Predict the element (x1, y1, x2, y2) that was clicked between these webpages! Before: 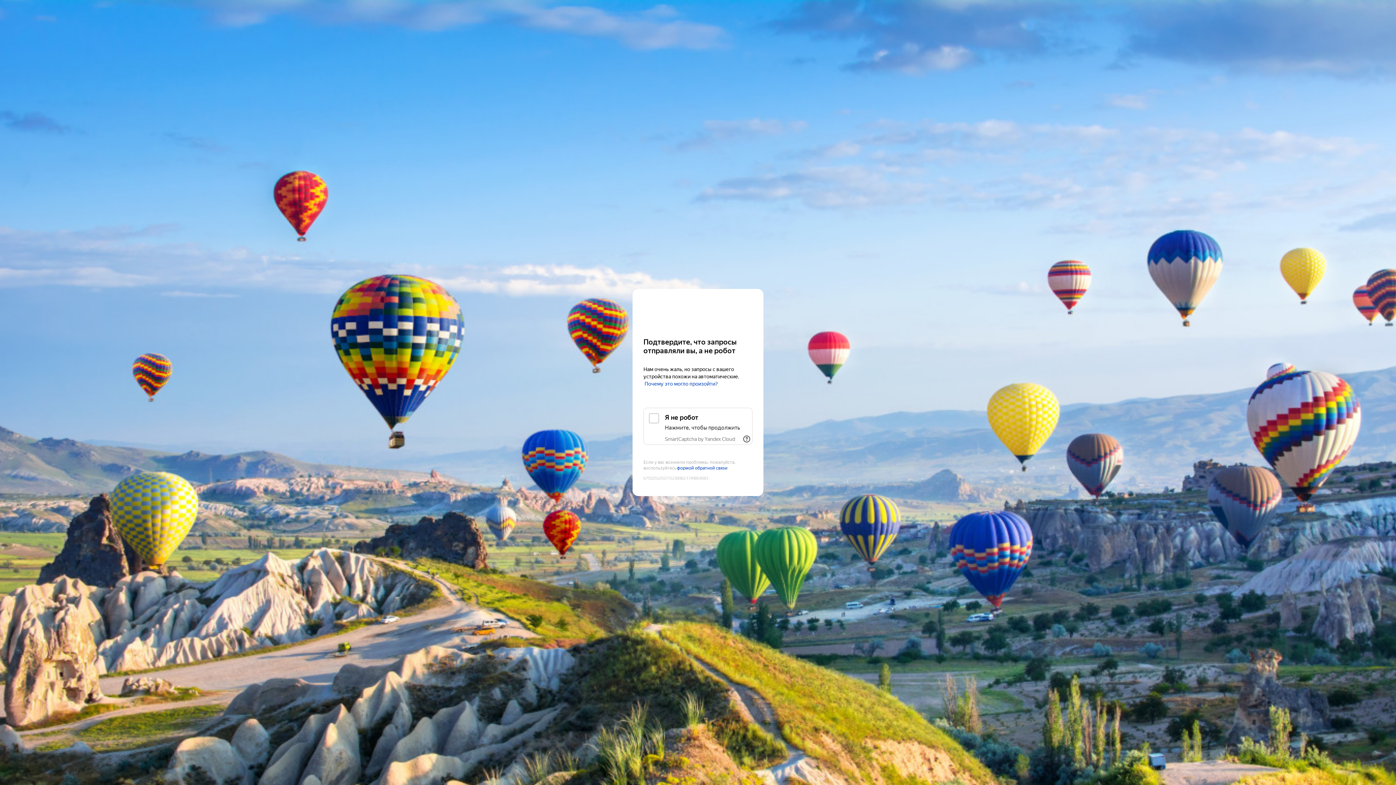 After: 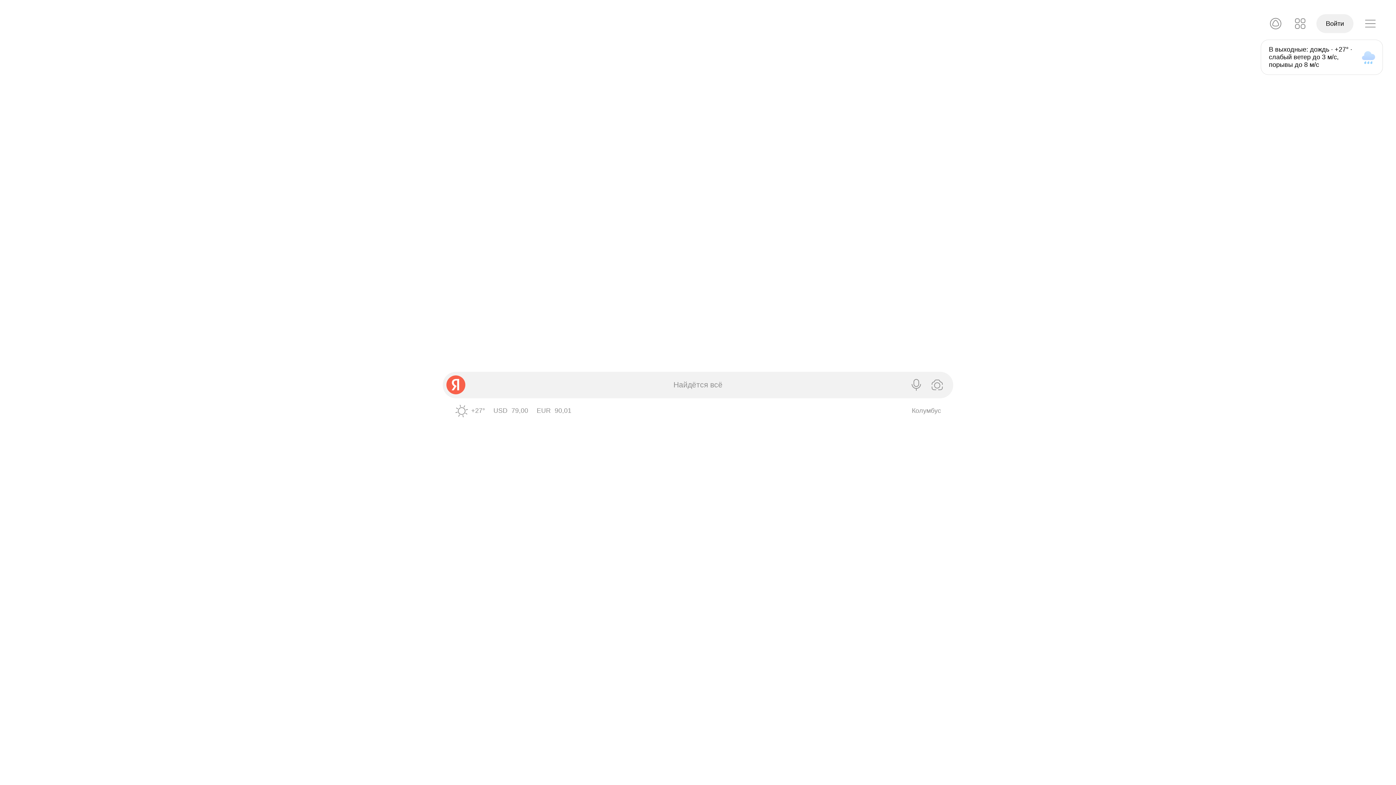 Action: bbox: (643, 303, 752, 316) label: Yandex